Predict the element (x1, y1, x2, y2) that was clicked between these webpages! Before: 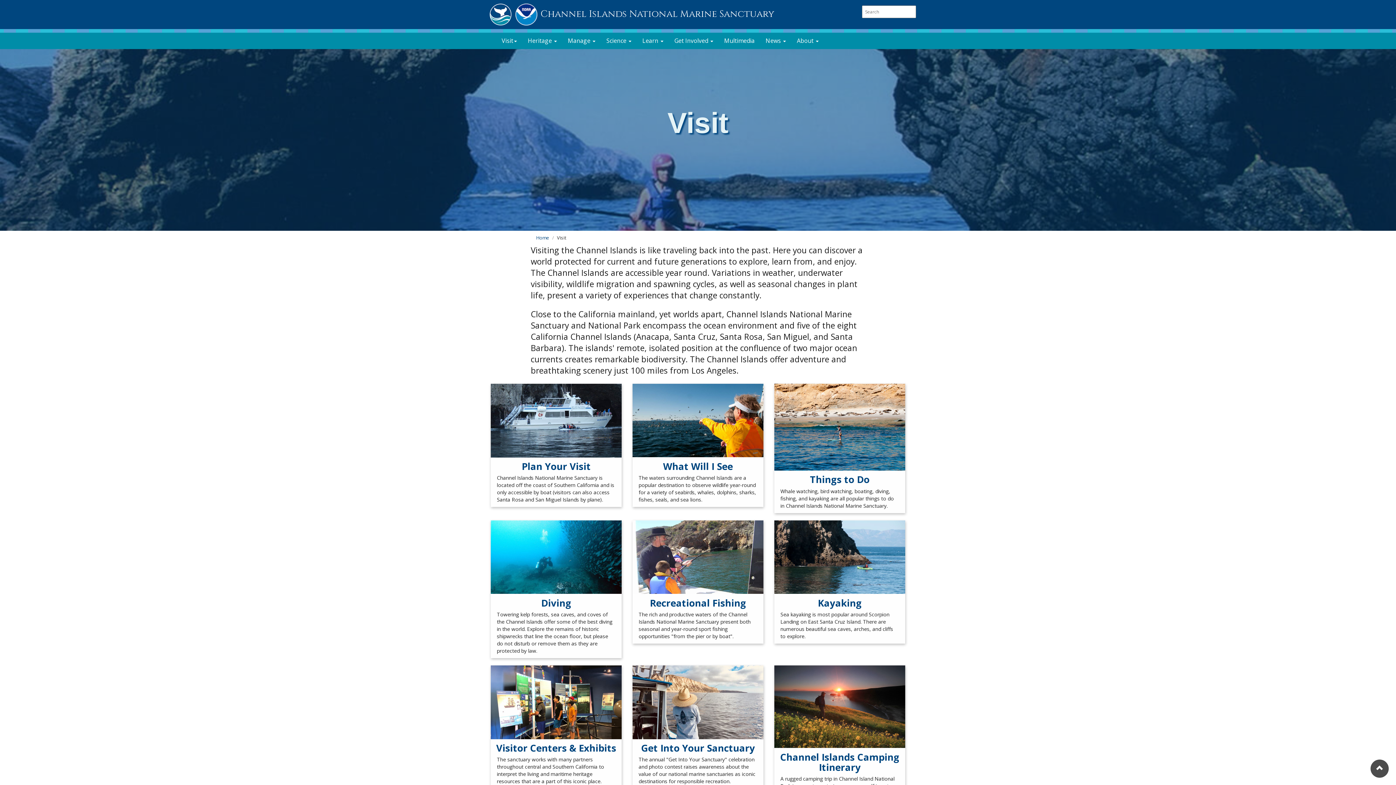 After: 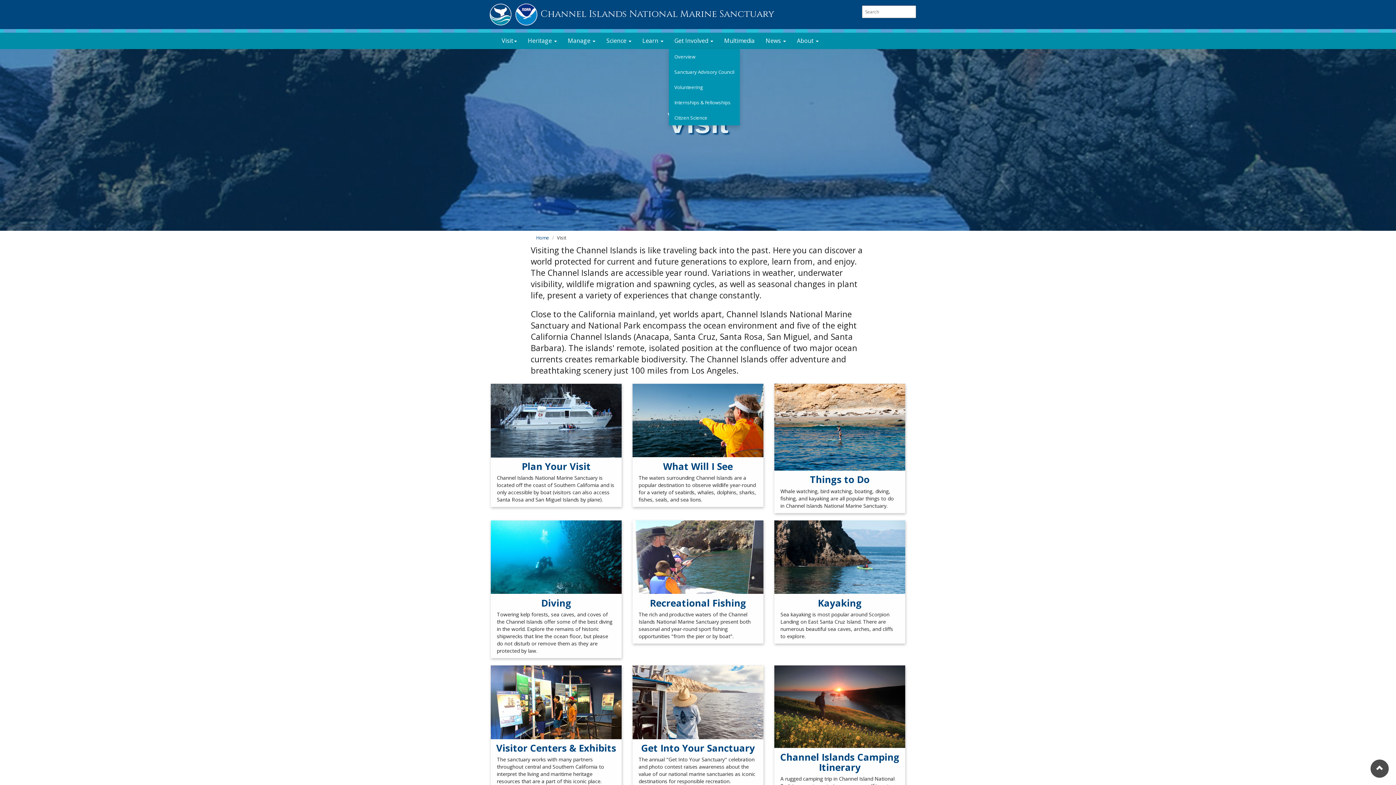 Action: bbox: (669, 32, 718, 49) label: Get Involved 